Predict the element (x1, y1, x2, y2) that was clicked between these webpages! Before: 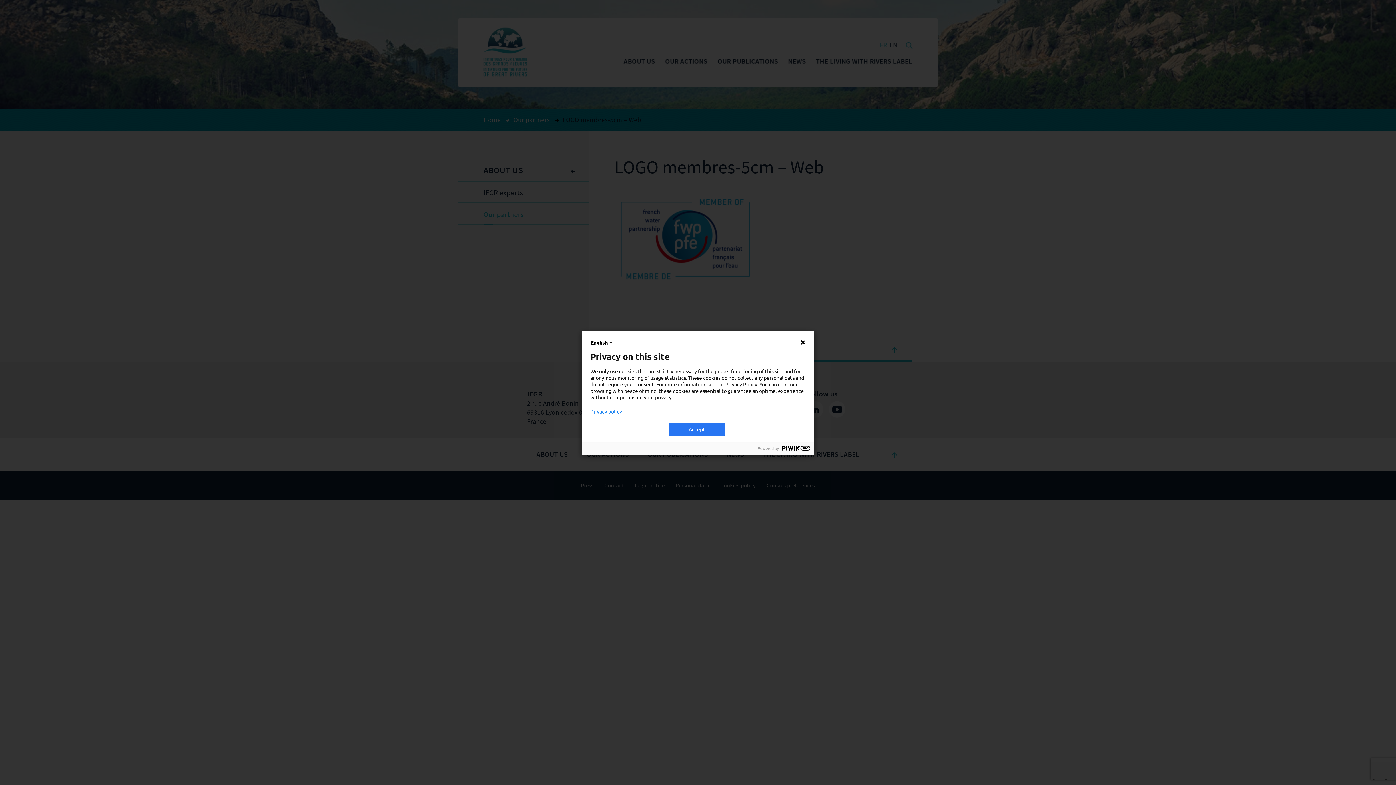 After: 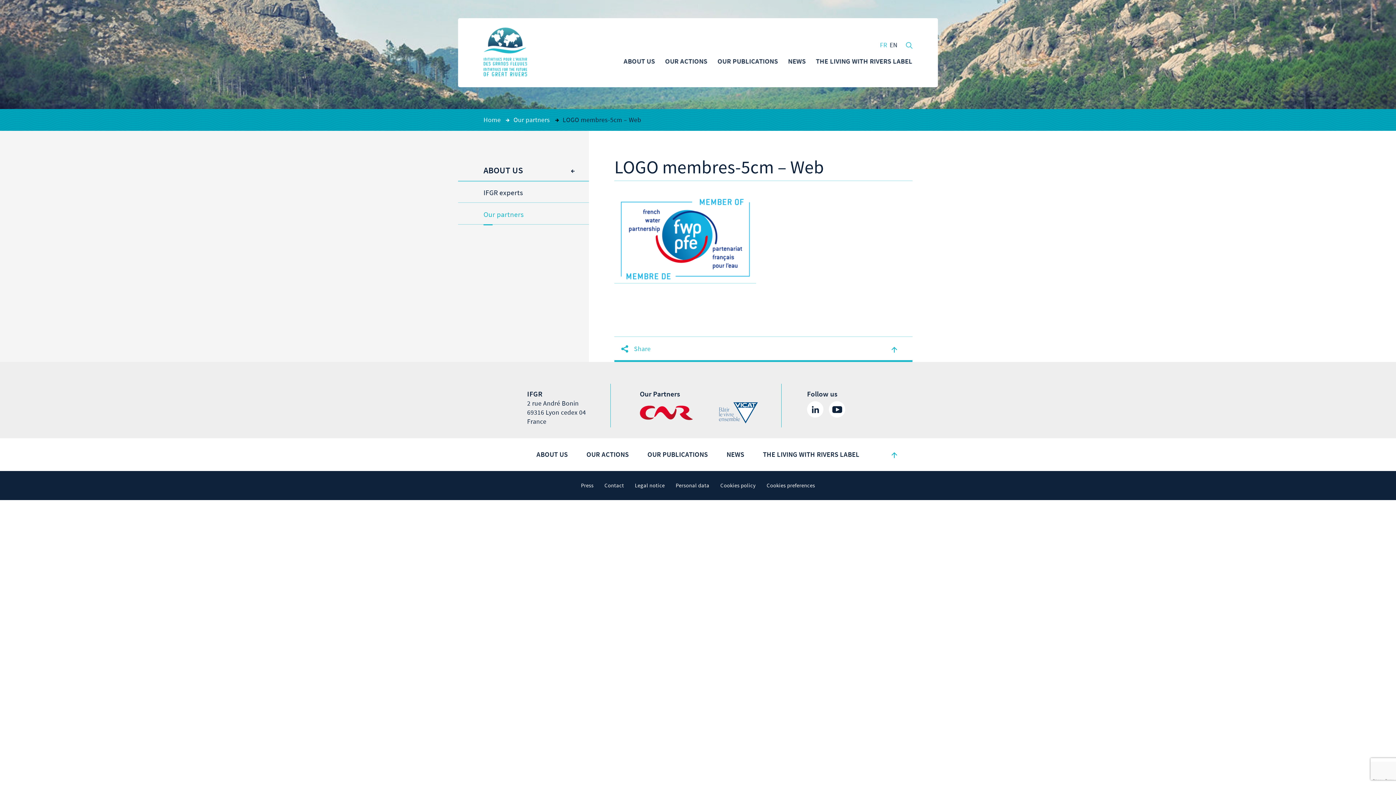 Action: bbox: (669, 422, 725, 436) label: Accept